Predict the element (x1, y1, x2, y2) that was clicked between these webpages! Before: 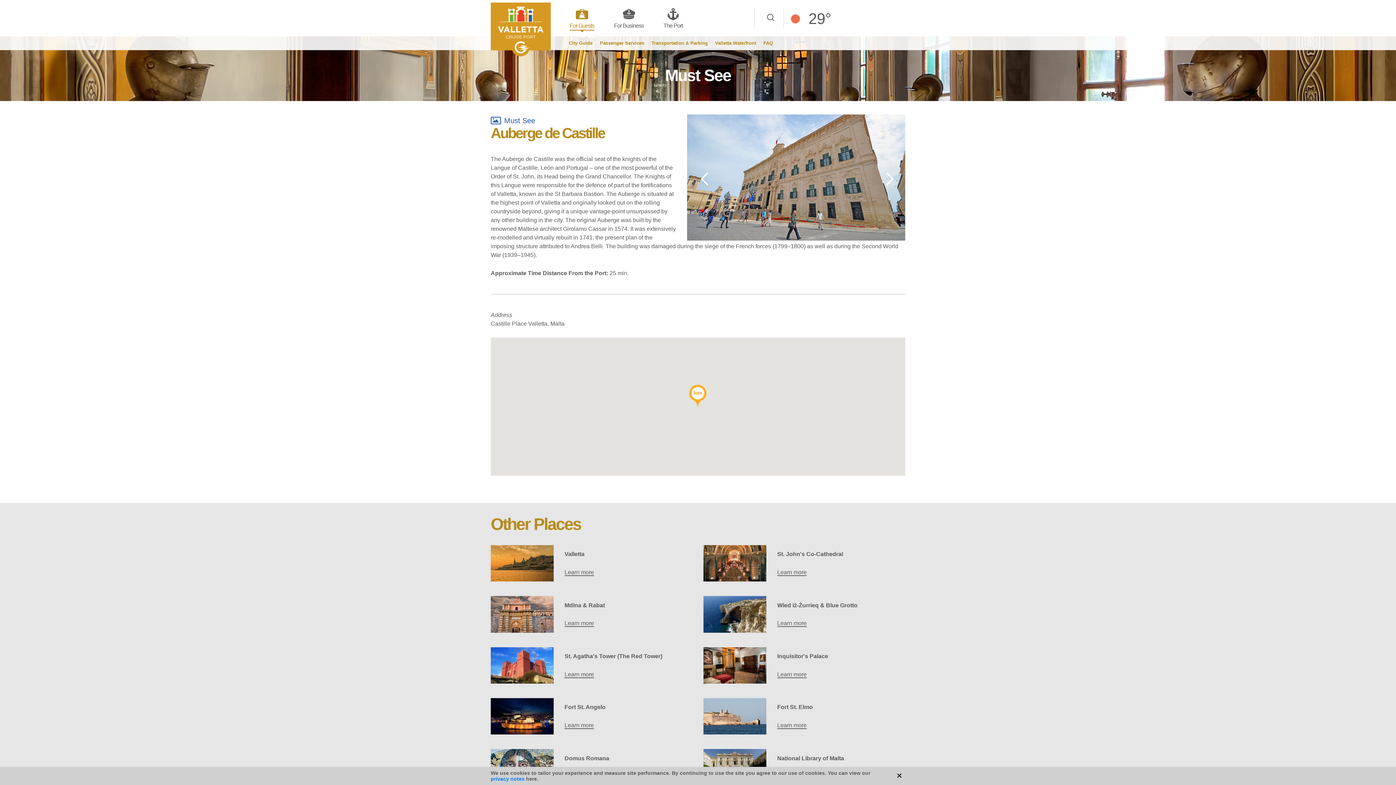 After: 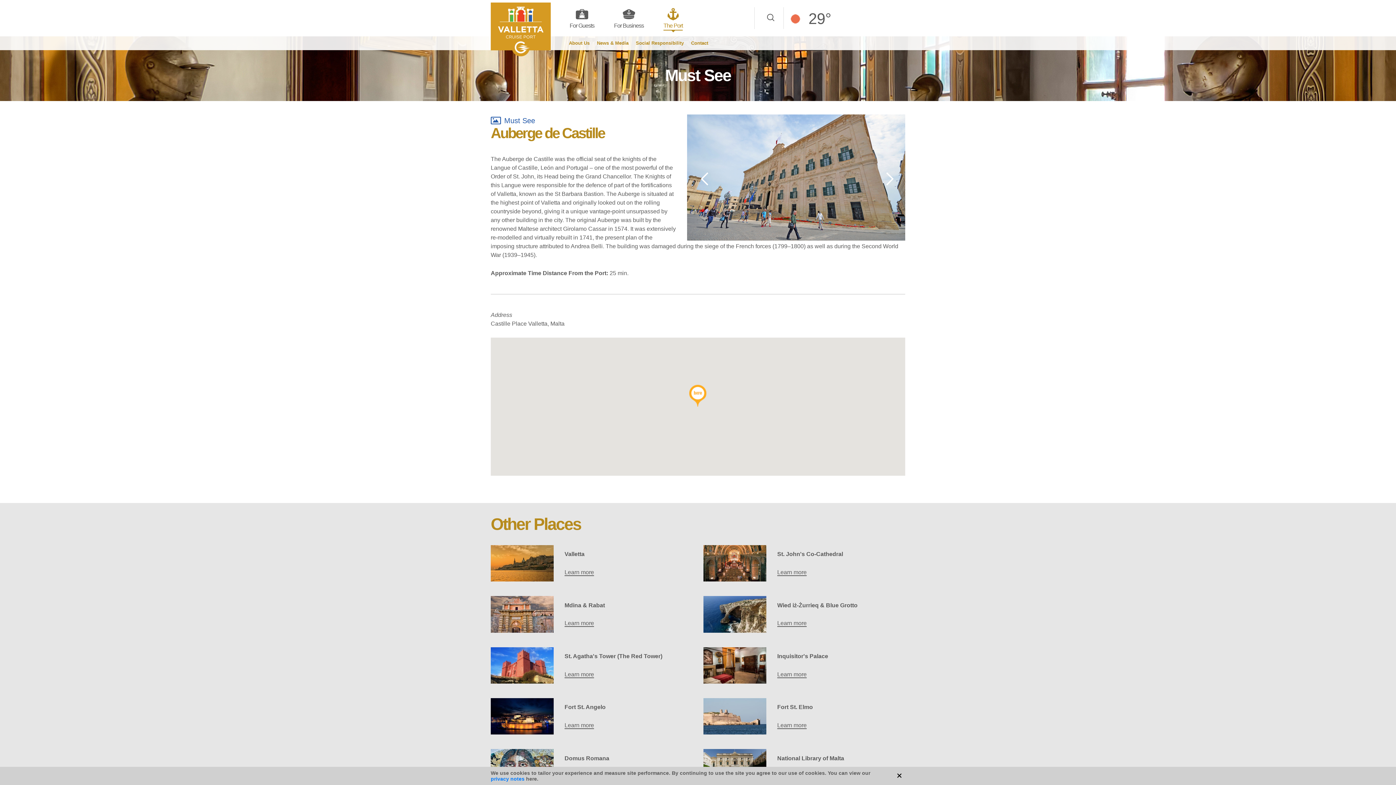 Action: label: The Port bbox: (663, 6, 682, 32)